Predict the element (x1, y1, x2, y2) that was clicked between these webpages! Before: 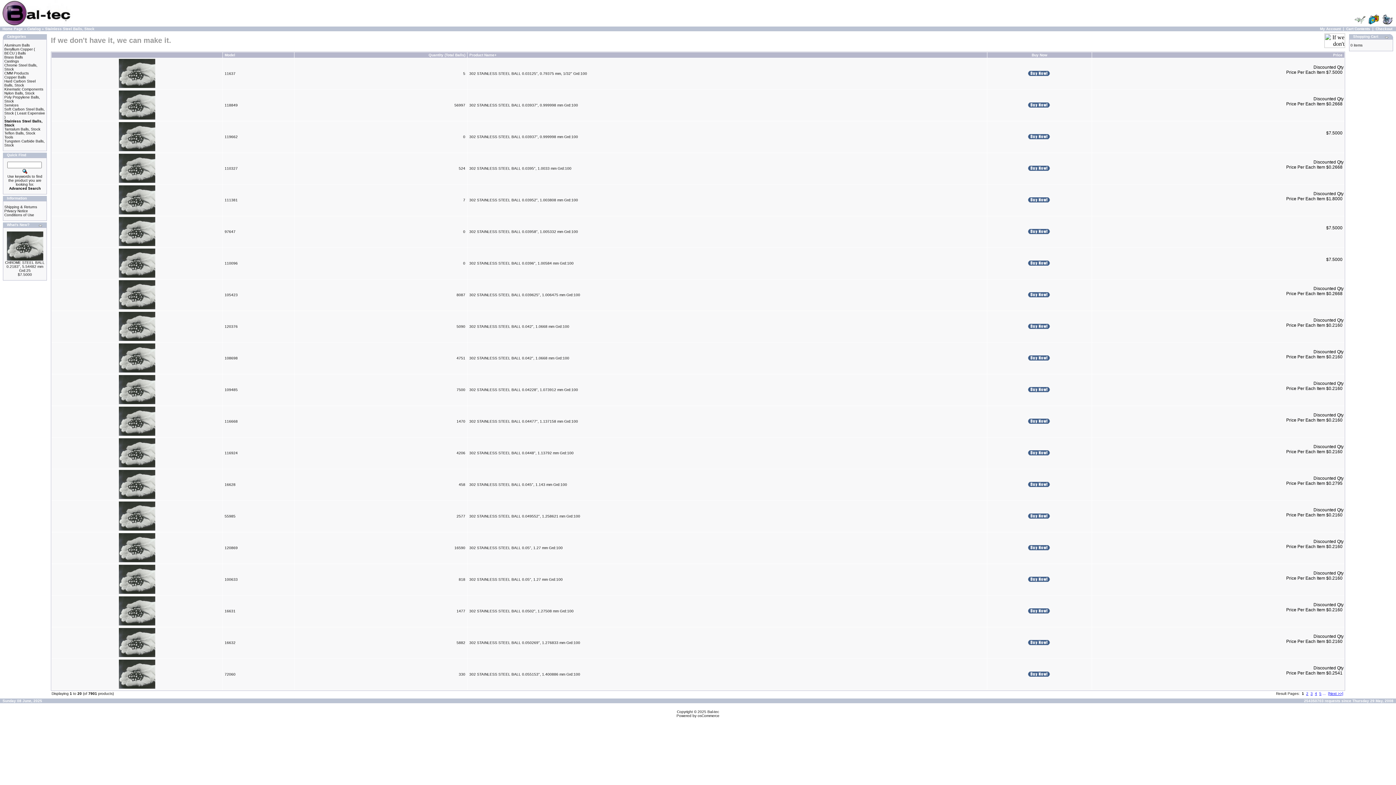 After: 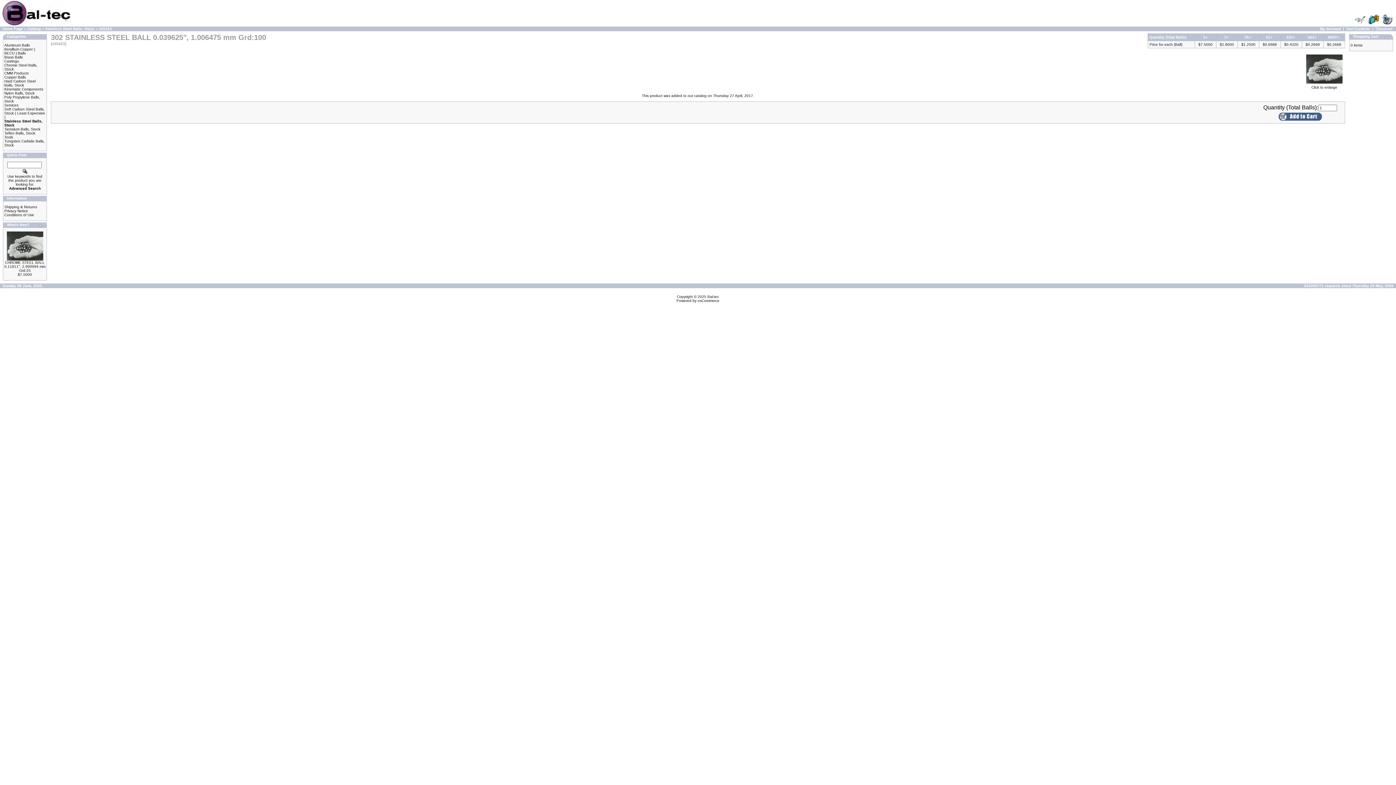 Action: bbox: (118, 306, 155, 310)